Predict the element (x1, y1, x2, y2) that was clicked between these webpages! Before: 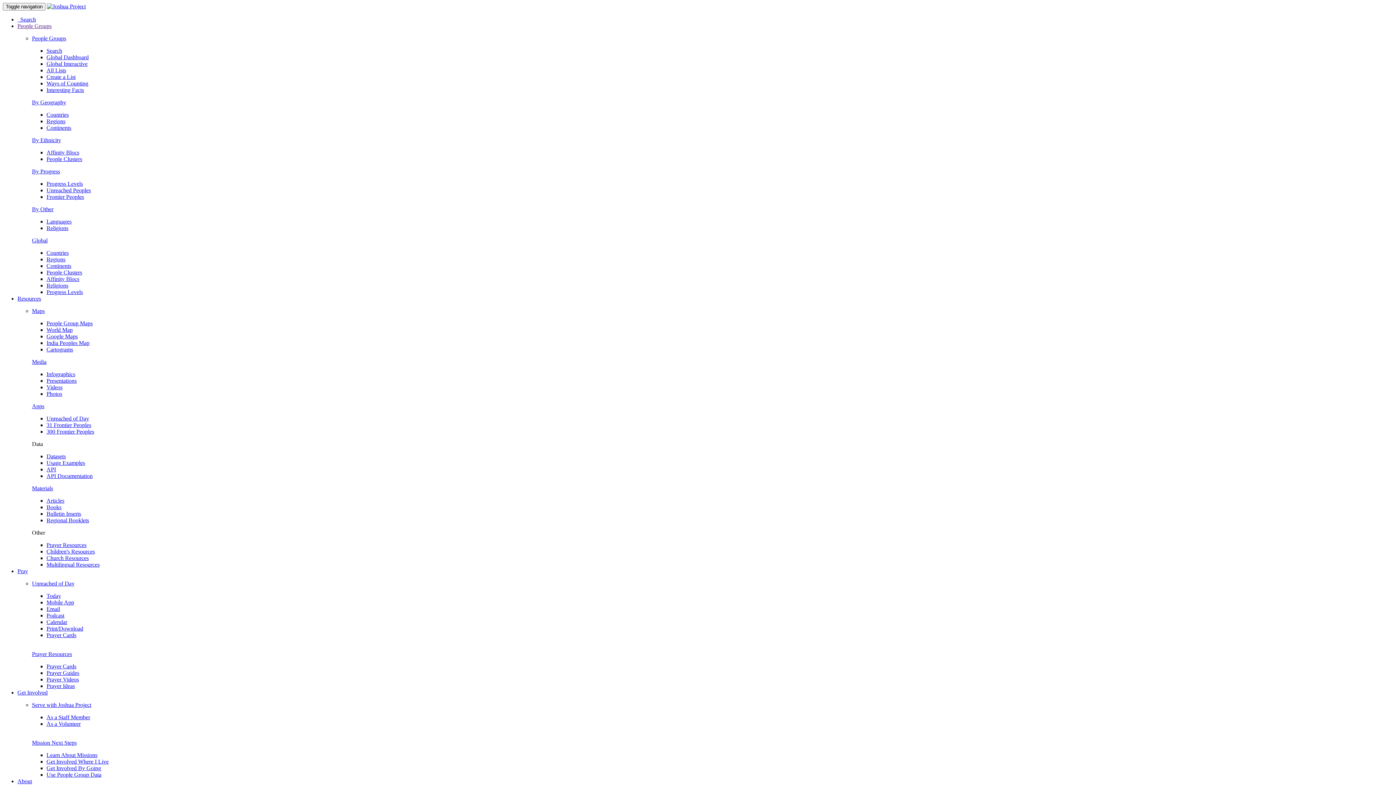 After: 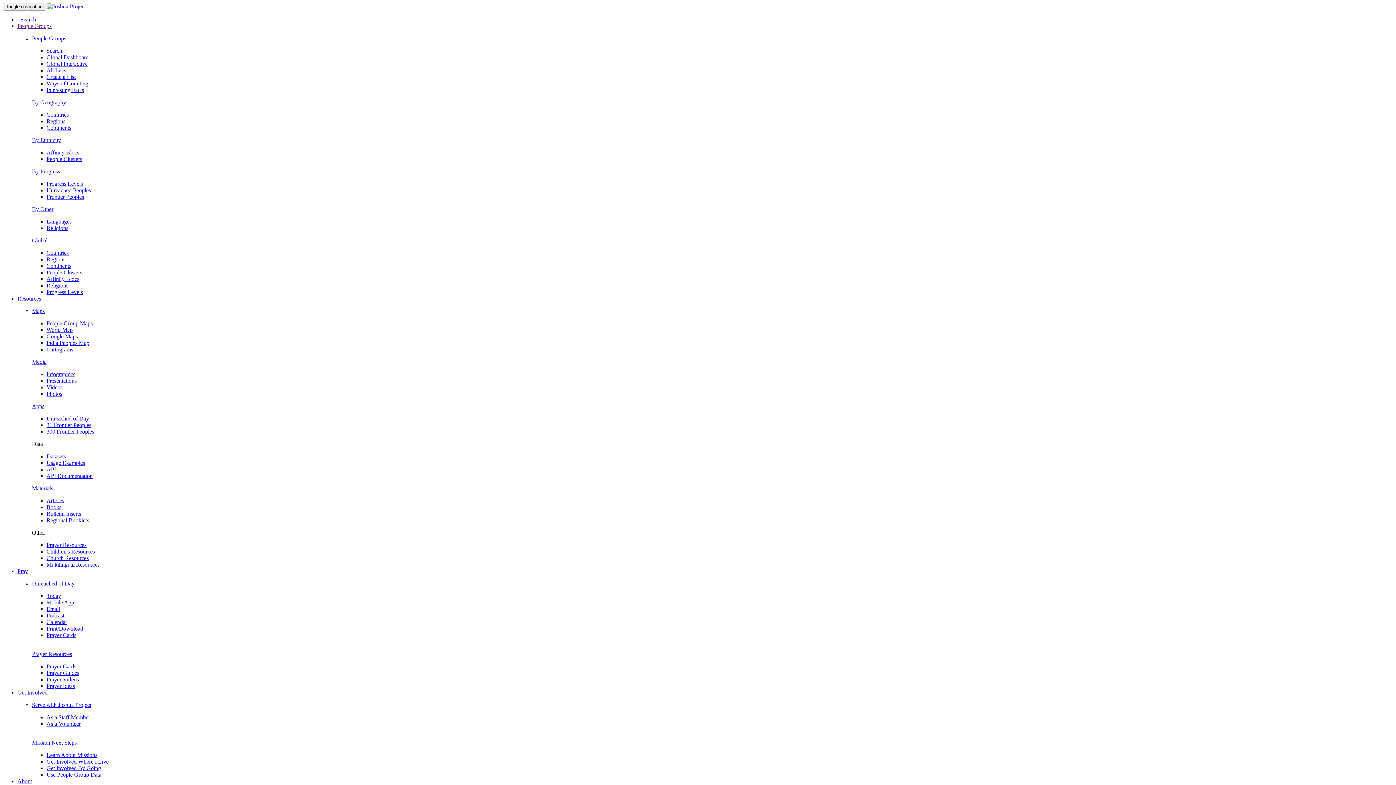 Action: label: Media bbox: (32, 358, 46, 365)